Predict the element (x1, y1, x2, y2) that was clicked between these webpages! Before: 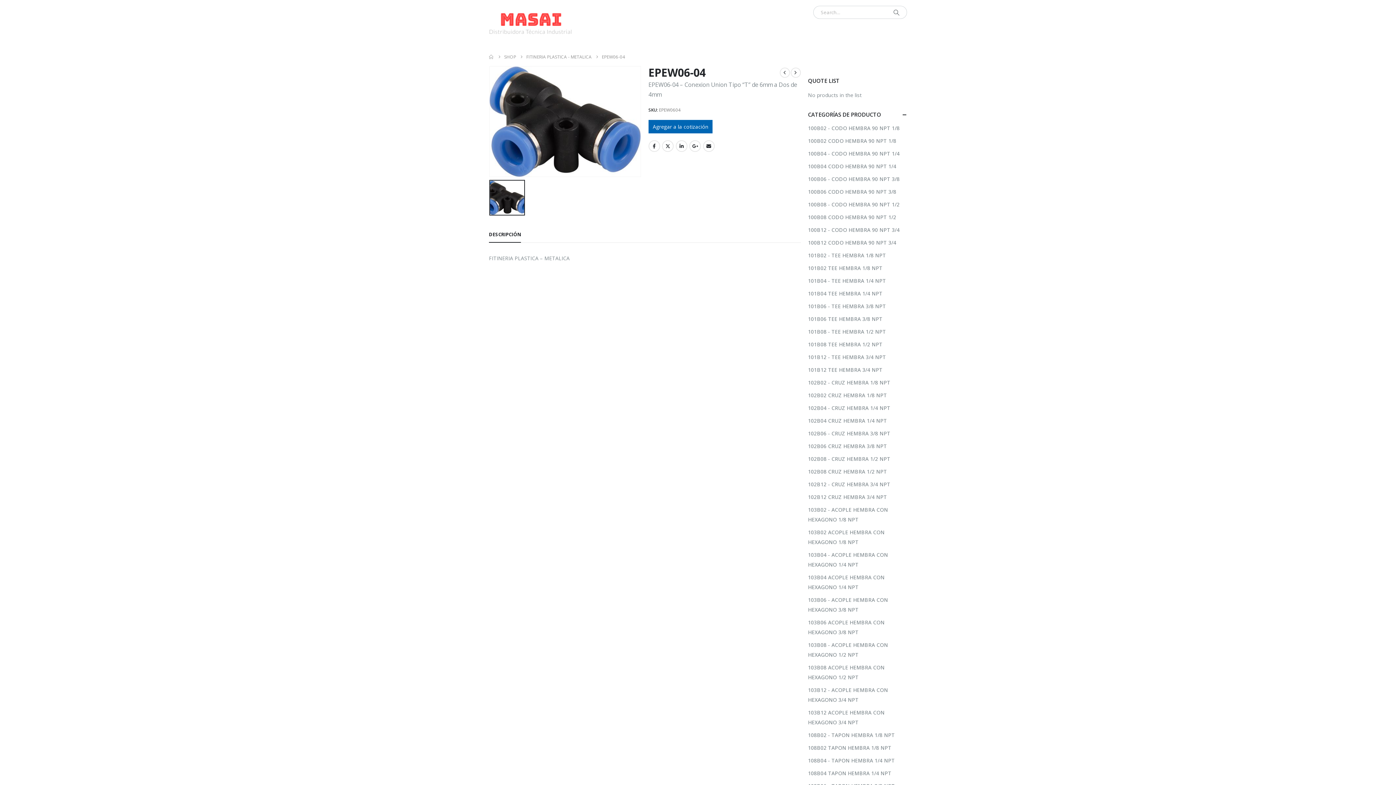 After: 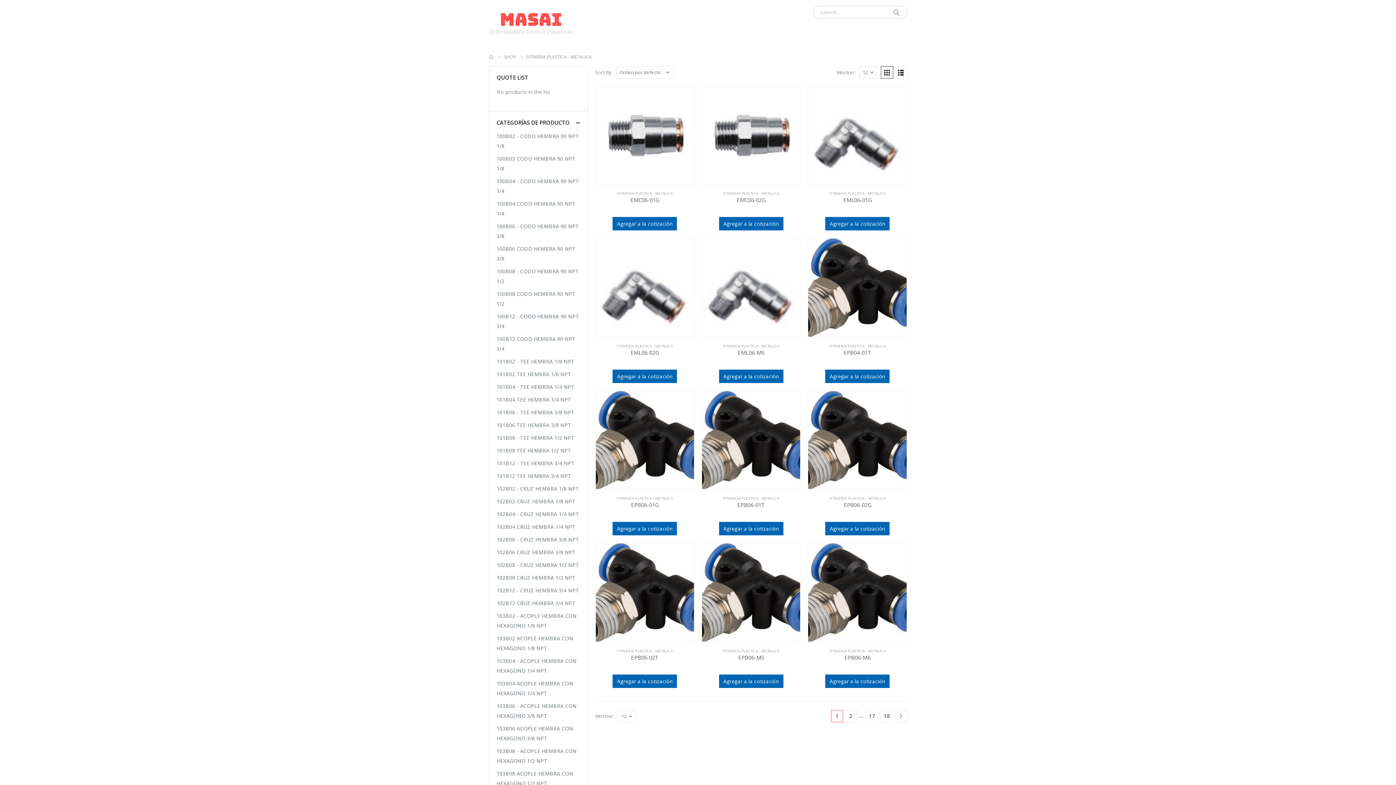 Action: bbox: (526, 52, 591, 61) label: FITINERIA PLASTICA - METALICA